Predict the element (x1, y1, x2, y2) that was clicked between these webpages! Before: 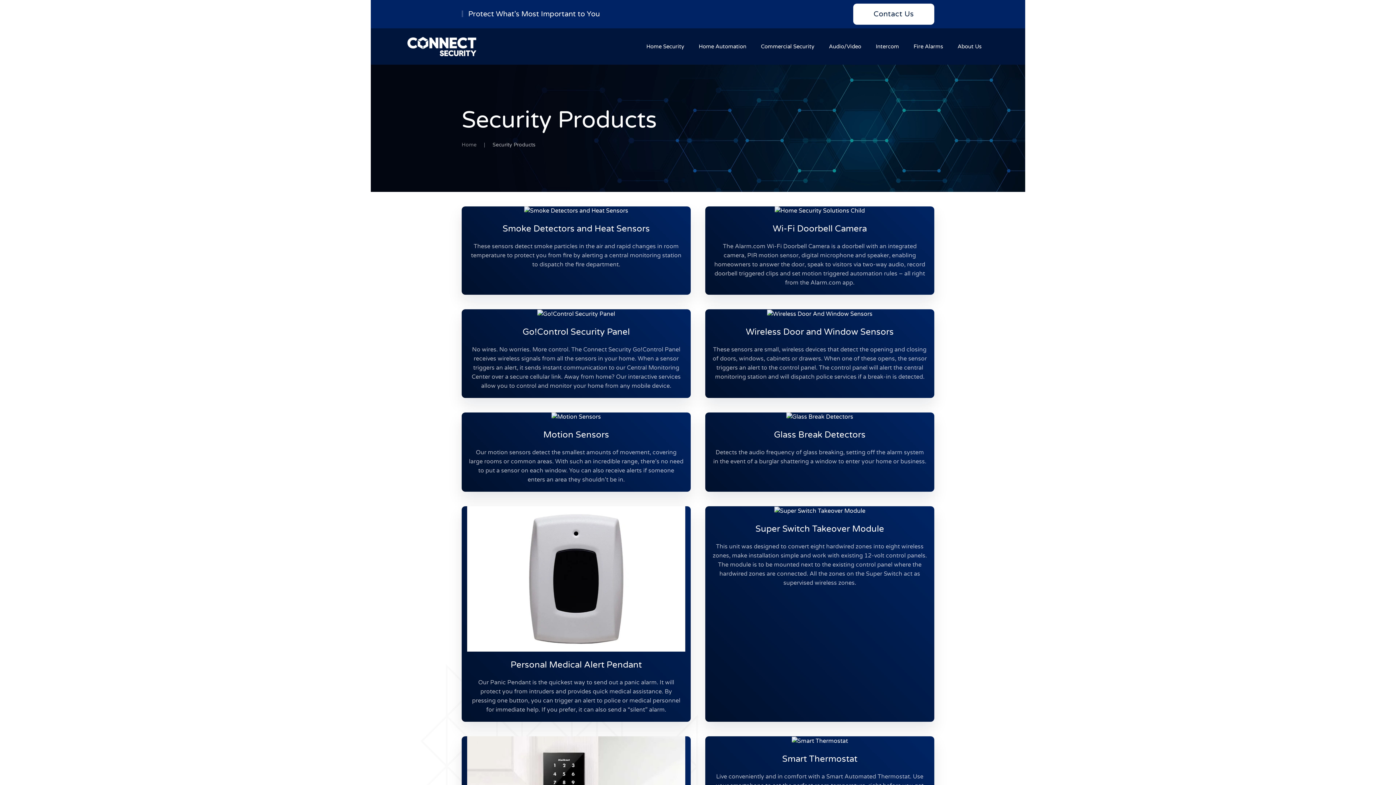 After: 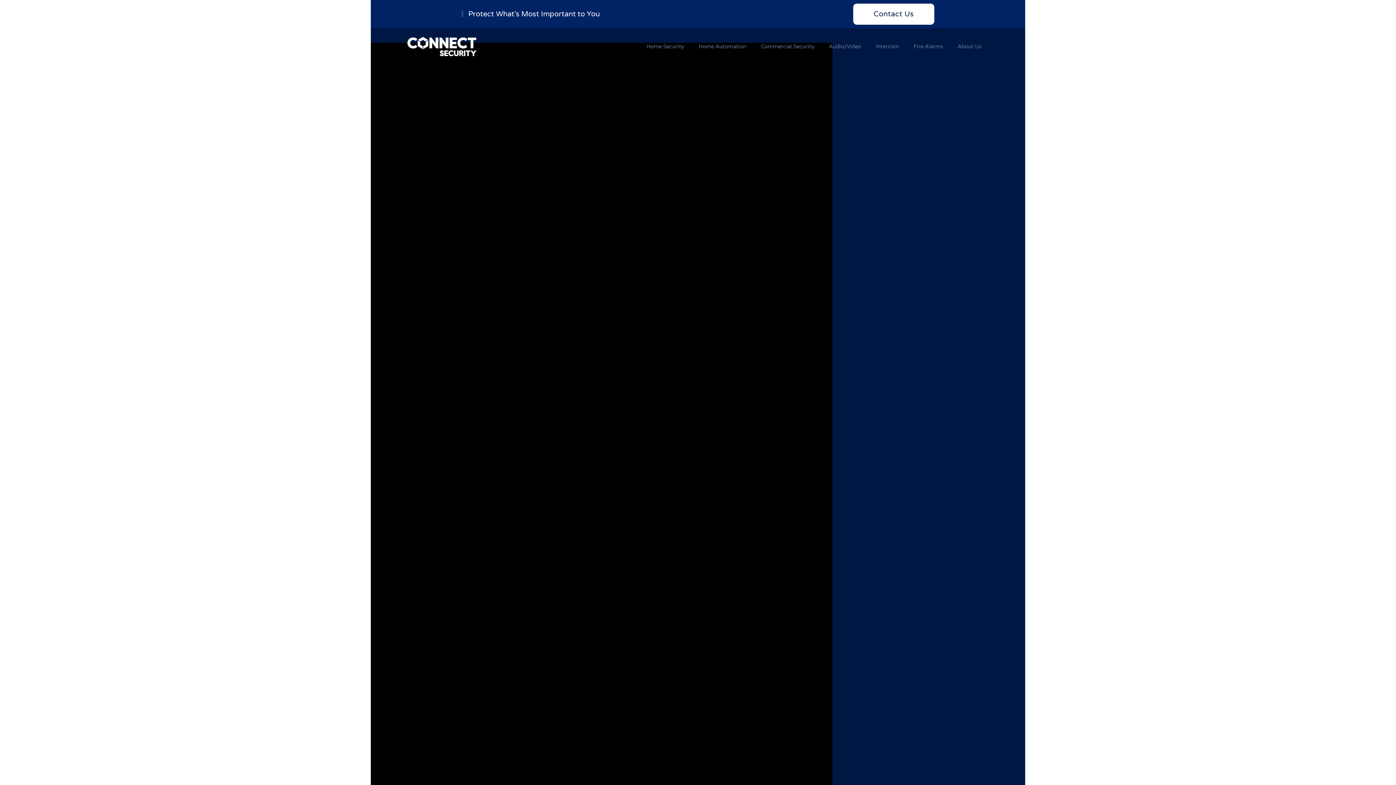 Action: label: Home bbox: (461, 141, 476, 147)